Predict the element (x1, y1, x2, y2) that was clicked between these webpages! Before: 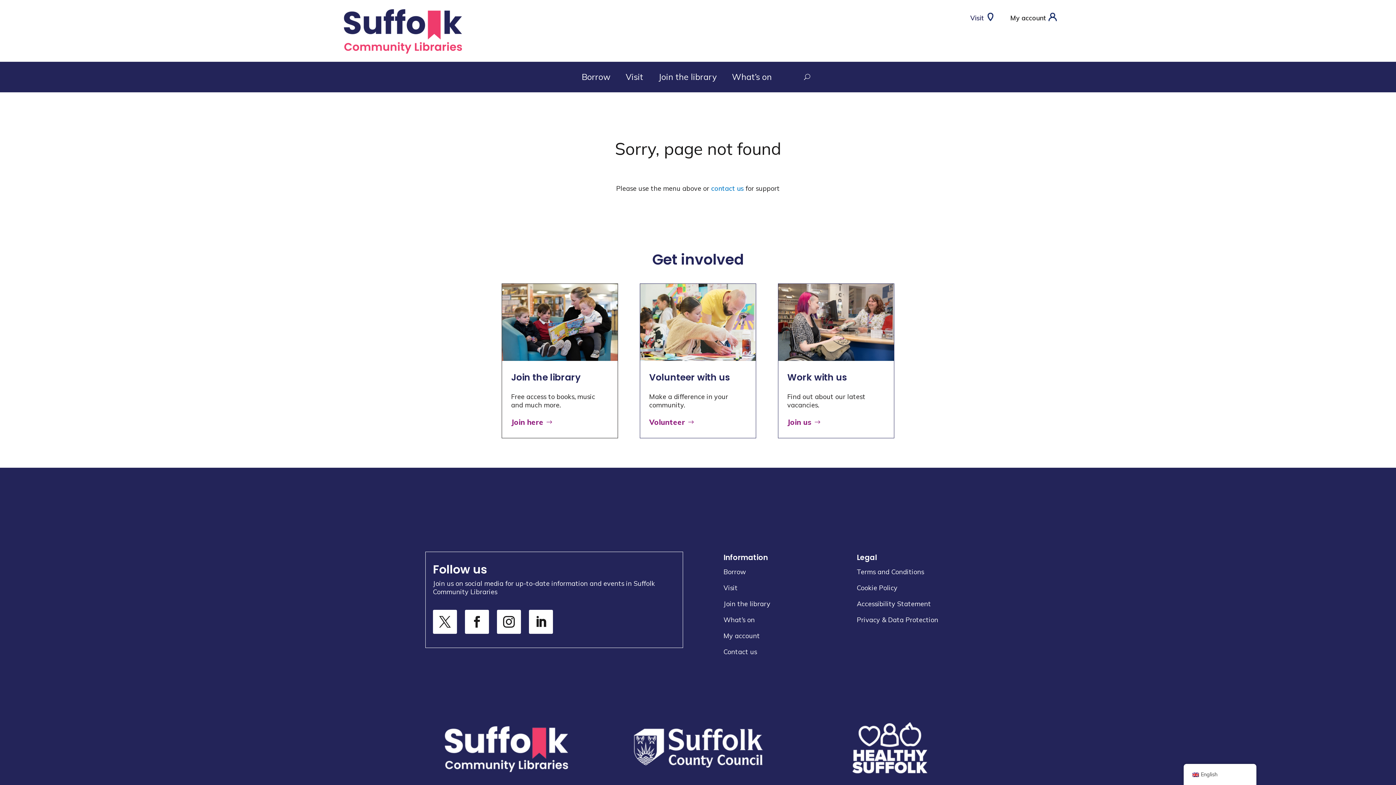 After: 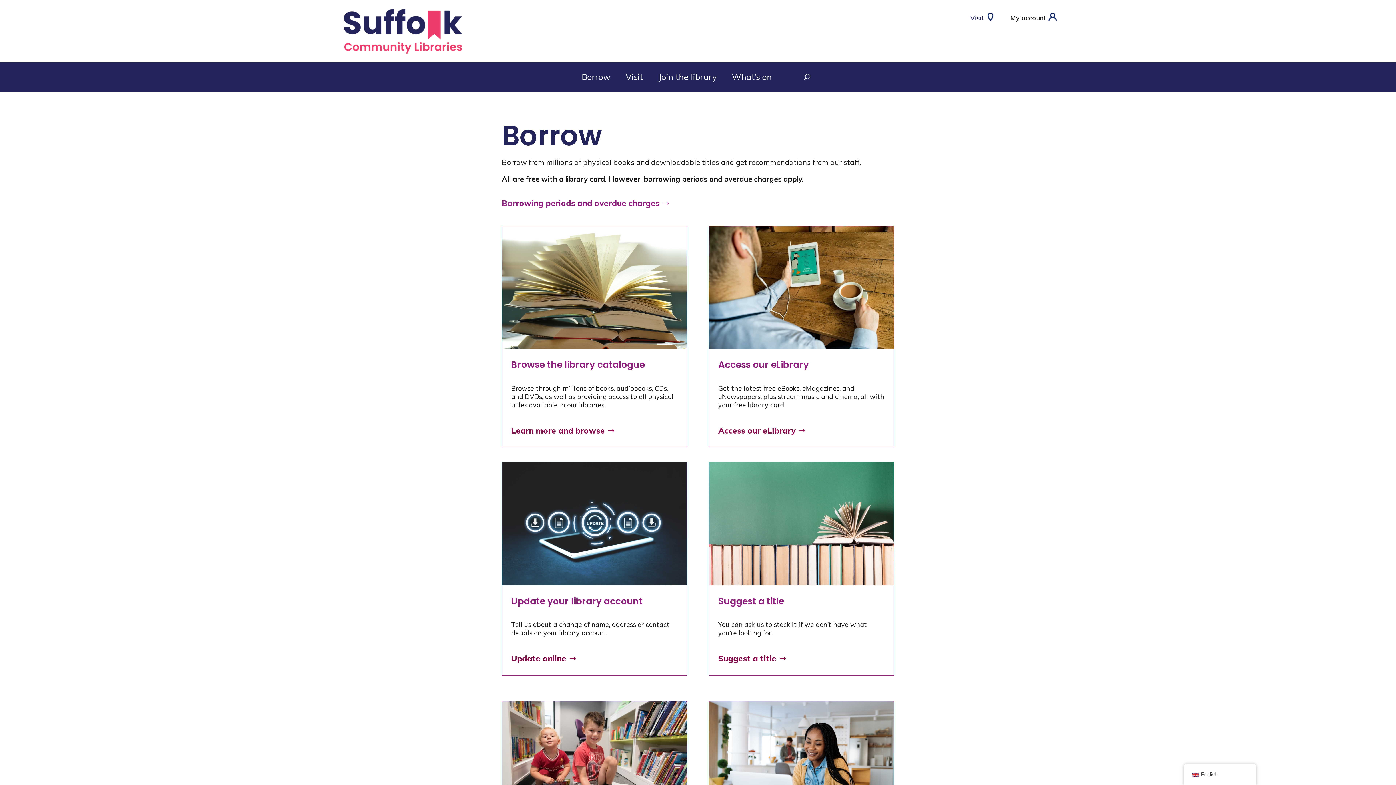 Action: bbox: (723, 567, 746, 576) label: Borrow